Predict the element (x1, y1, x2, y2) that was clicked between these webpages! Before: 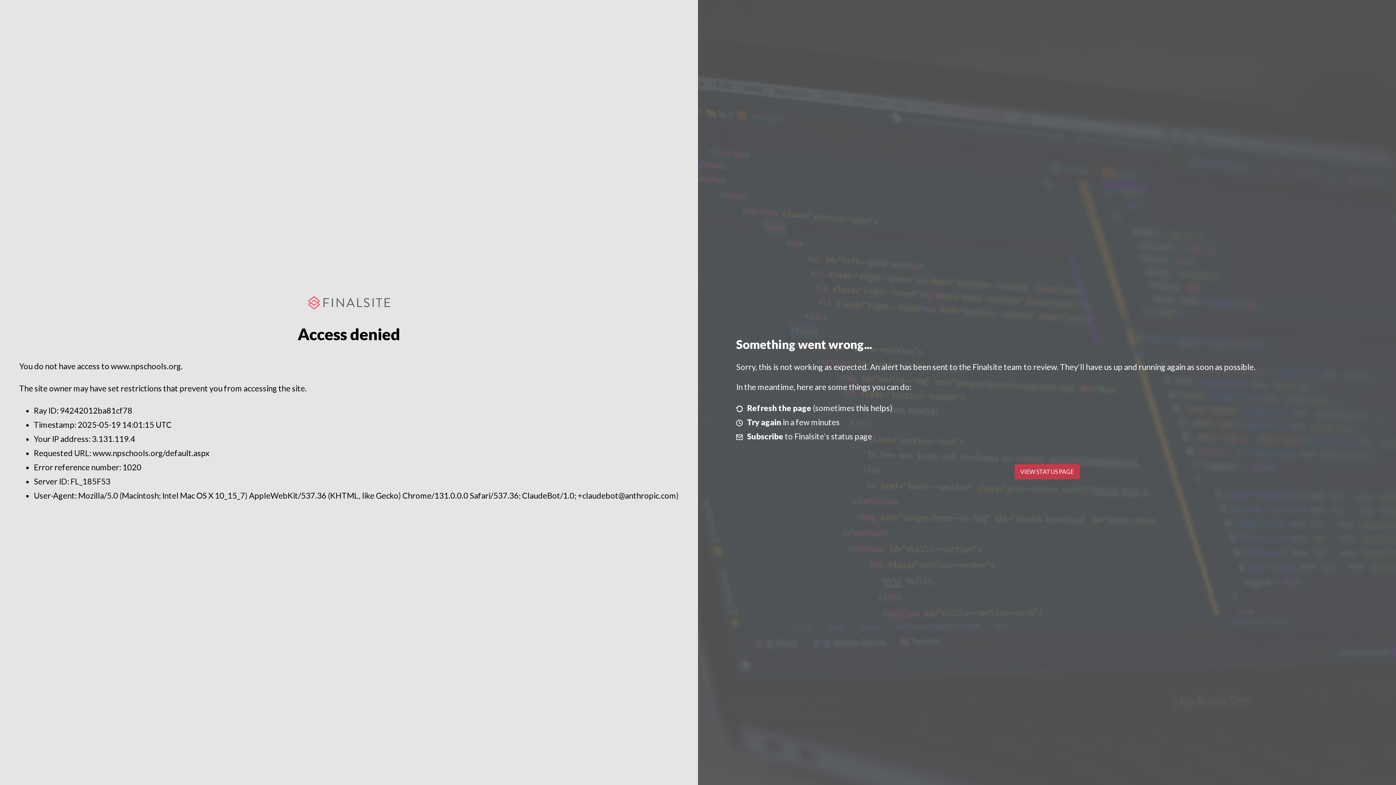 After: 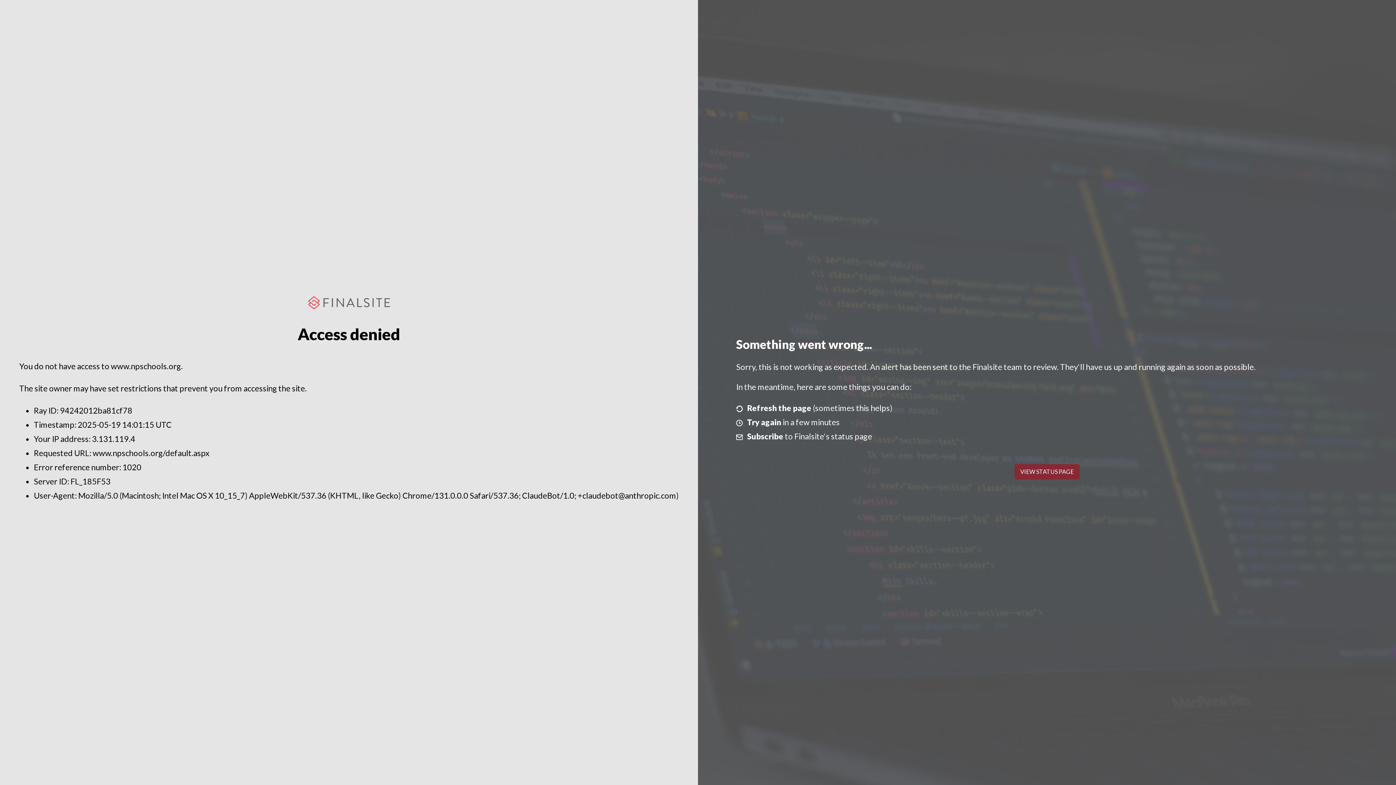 Action: bbox: (1014, 464, 1079, 479) label: VIEW STATUS PAGE